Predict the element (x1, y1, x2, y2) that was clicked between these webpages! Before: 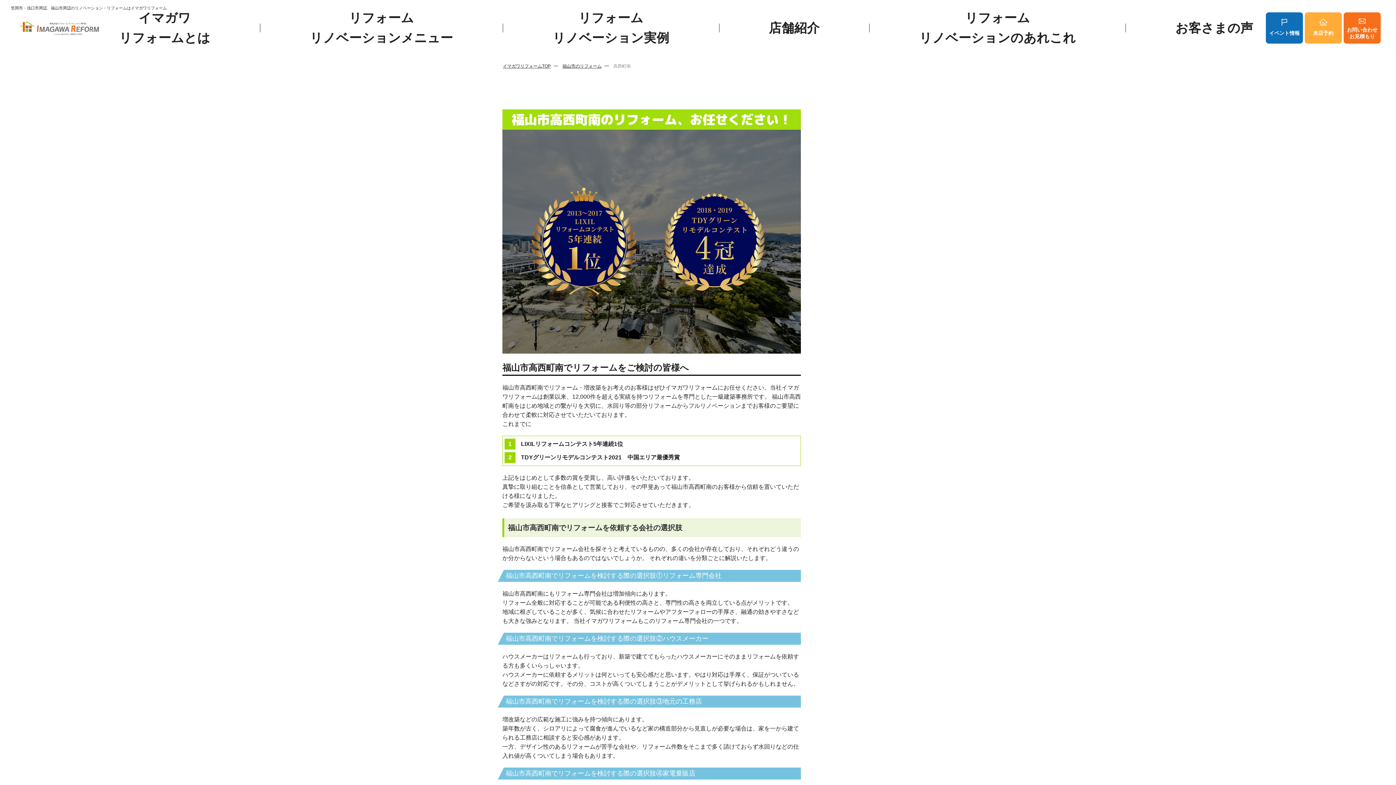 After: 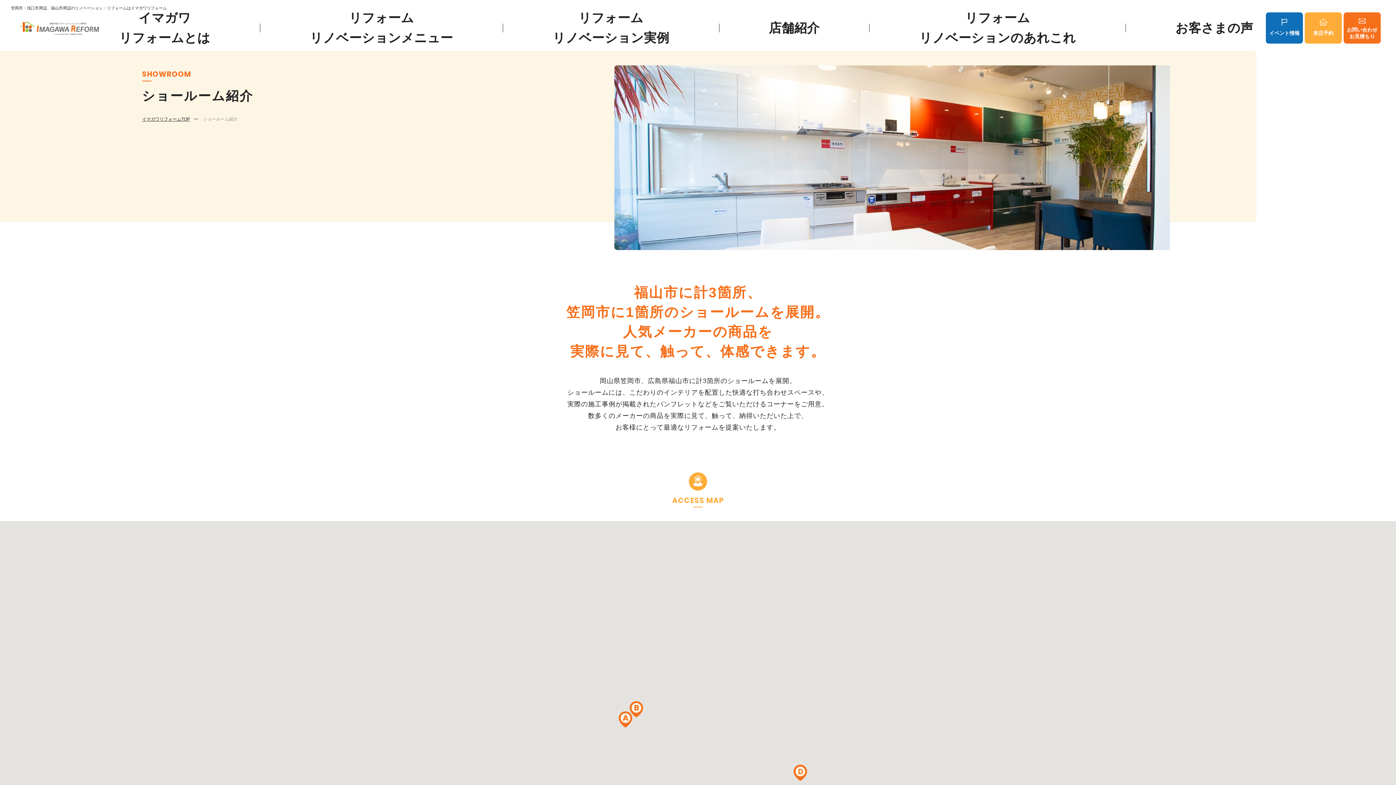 Action: label: 店舗紹介 bbox: (769, 18, 819, 38)